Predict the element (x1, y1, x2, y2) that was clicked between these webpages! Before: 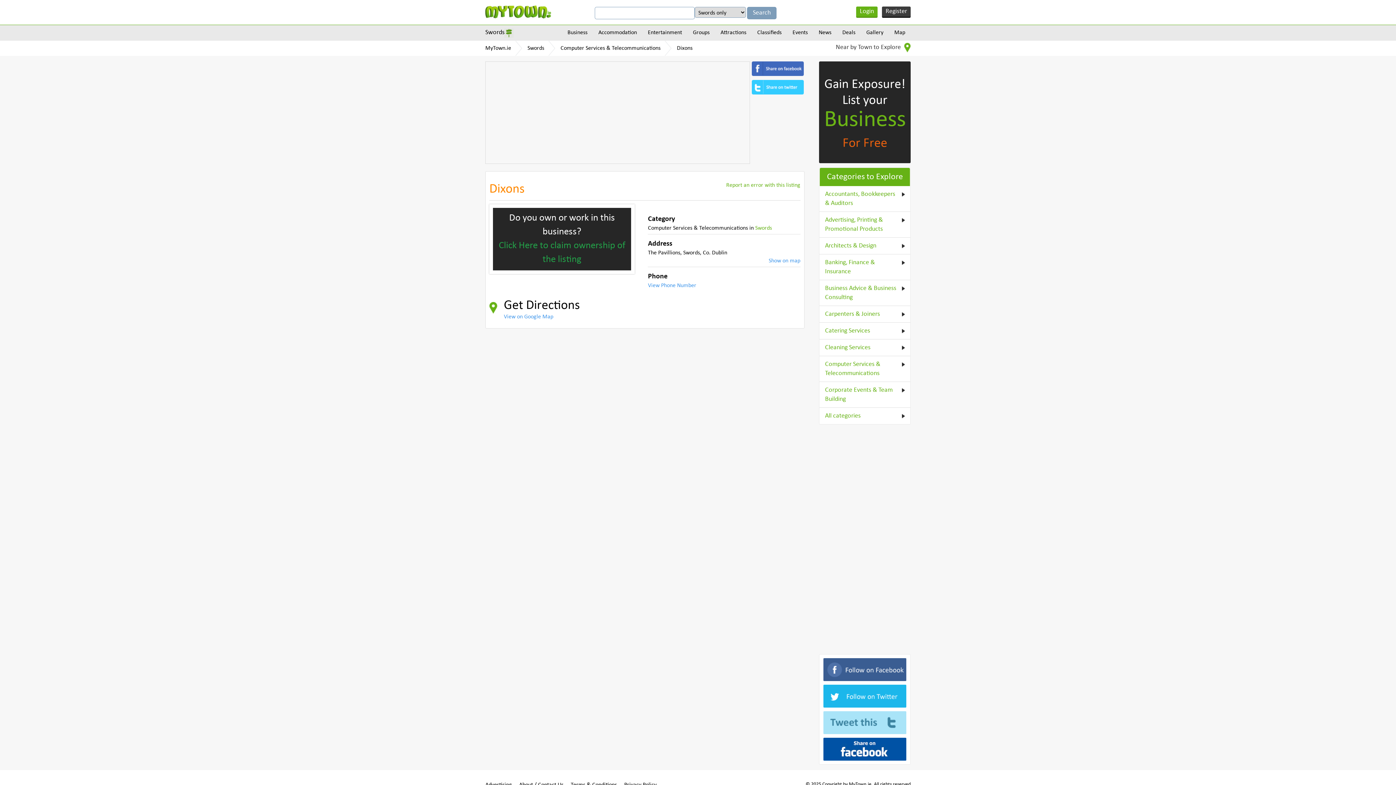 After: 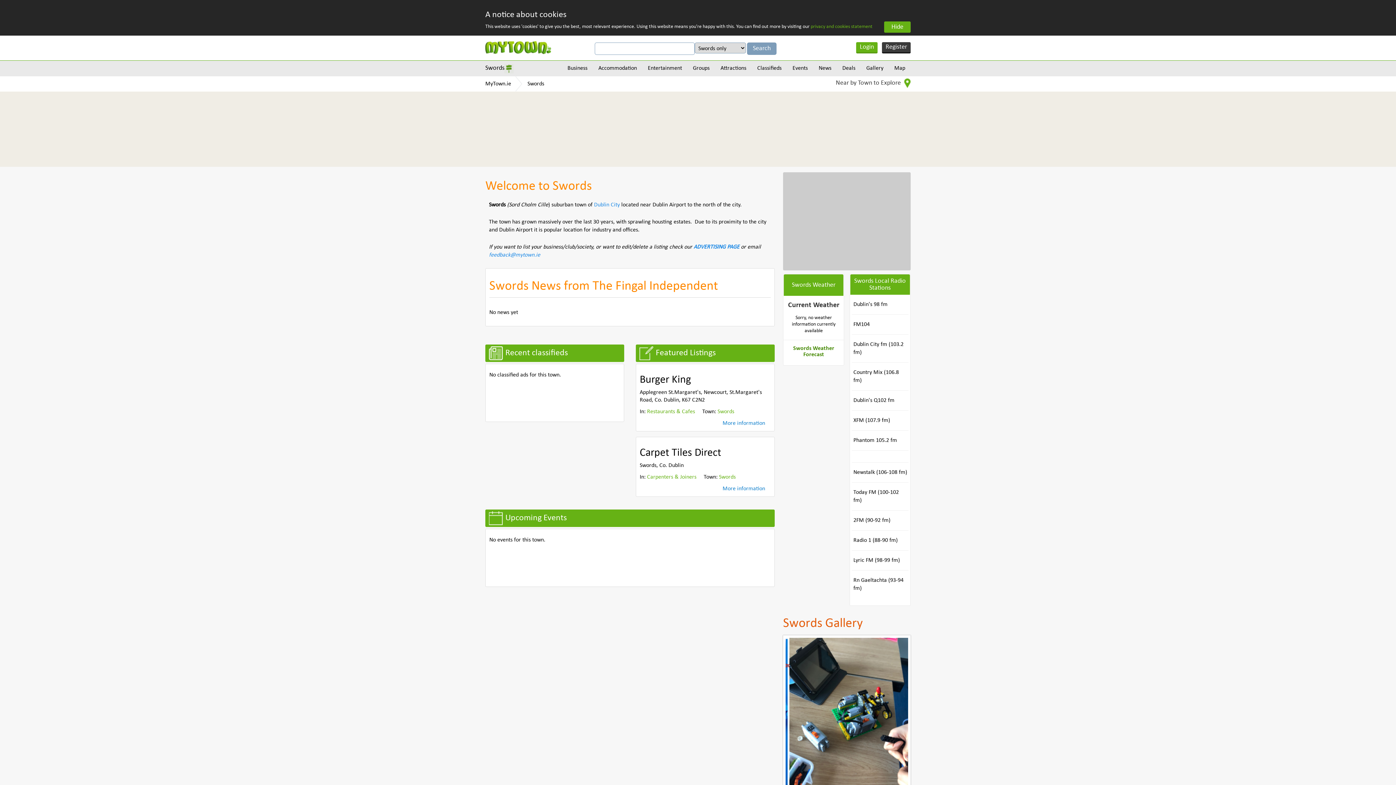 Action: label: Swords bbox: (755, 225, 772, 231)